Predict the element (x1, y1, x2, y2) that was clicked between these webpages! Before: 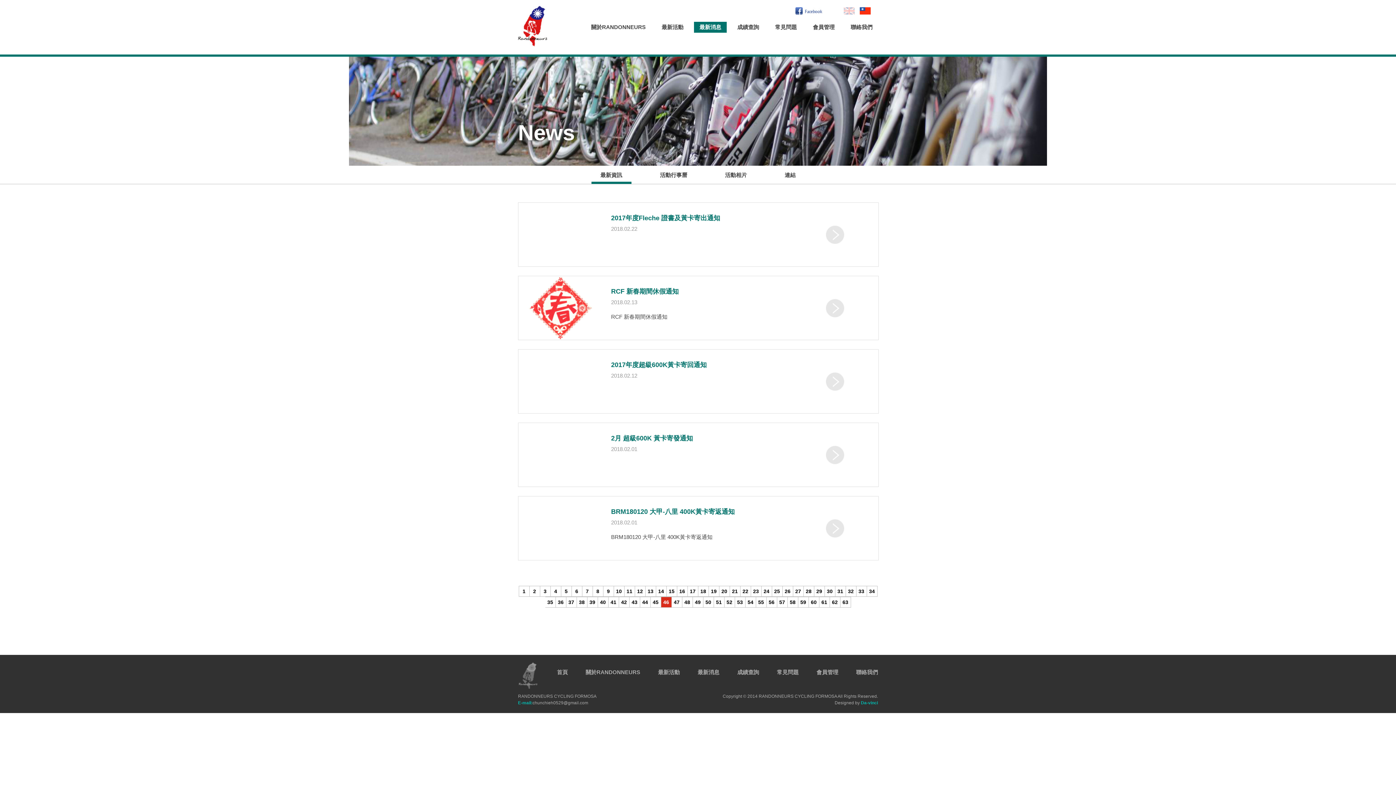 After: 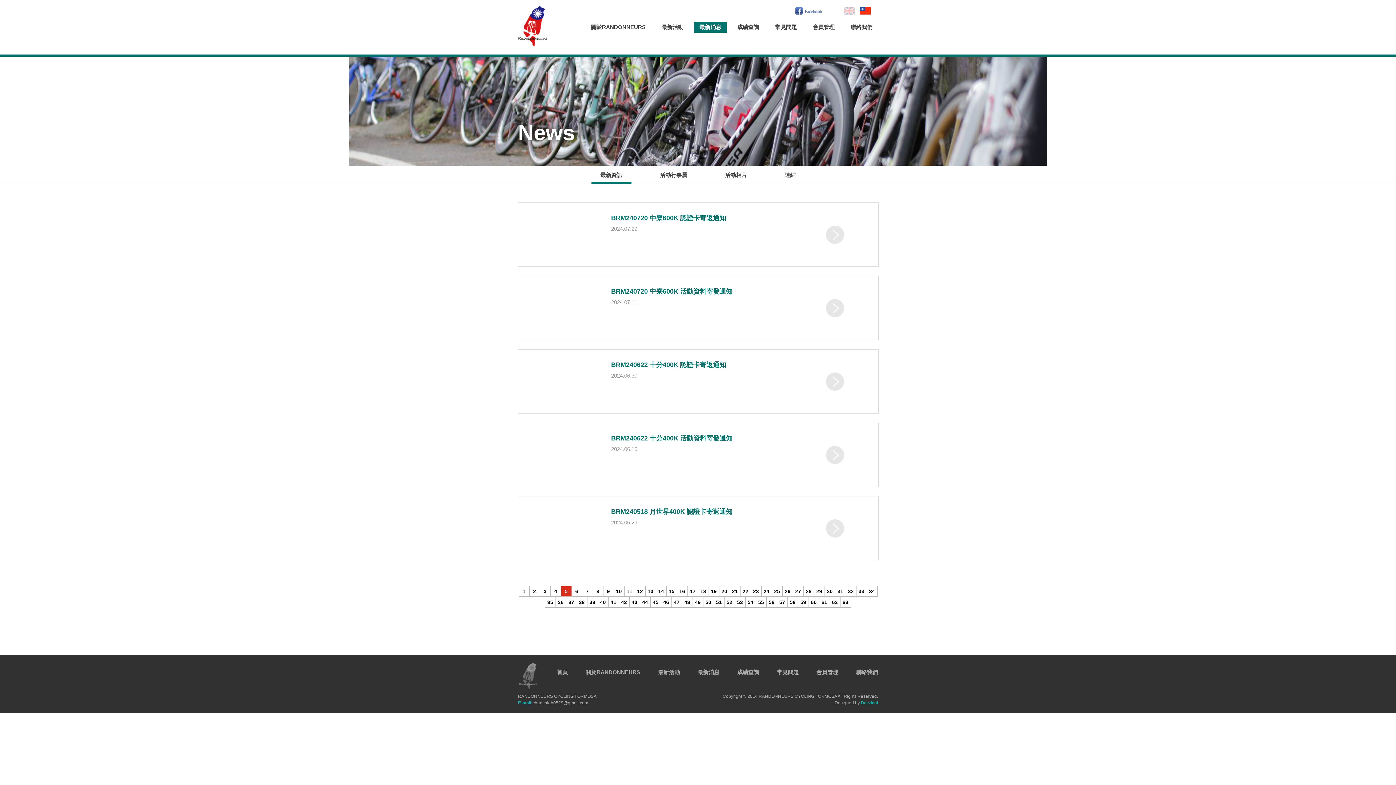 Action: label: 5 bbox: (561, 586, 571, 596)